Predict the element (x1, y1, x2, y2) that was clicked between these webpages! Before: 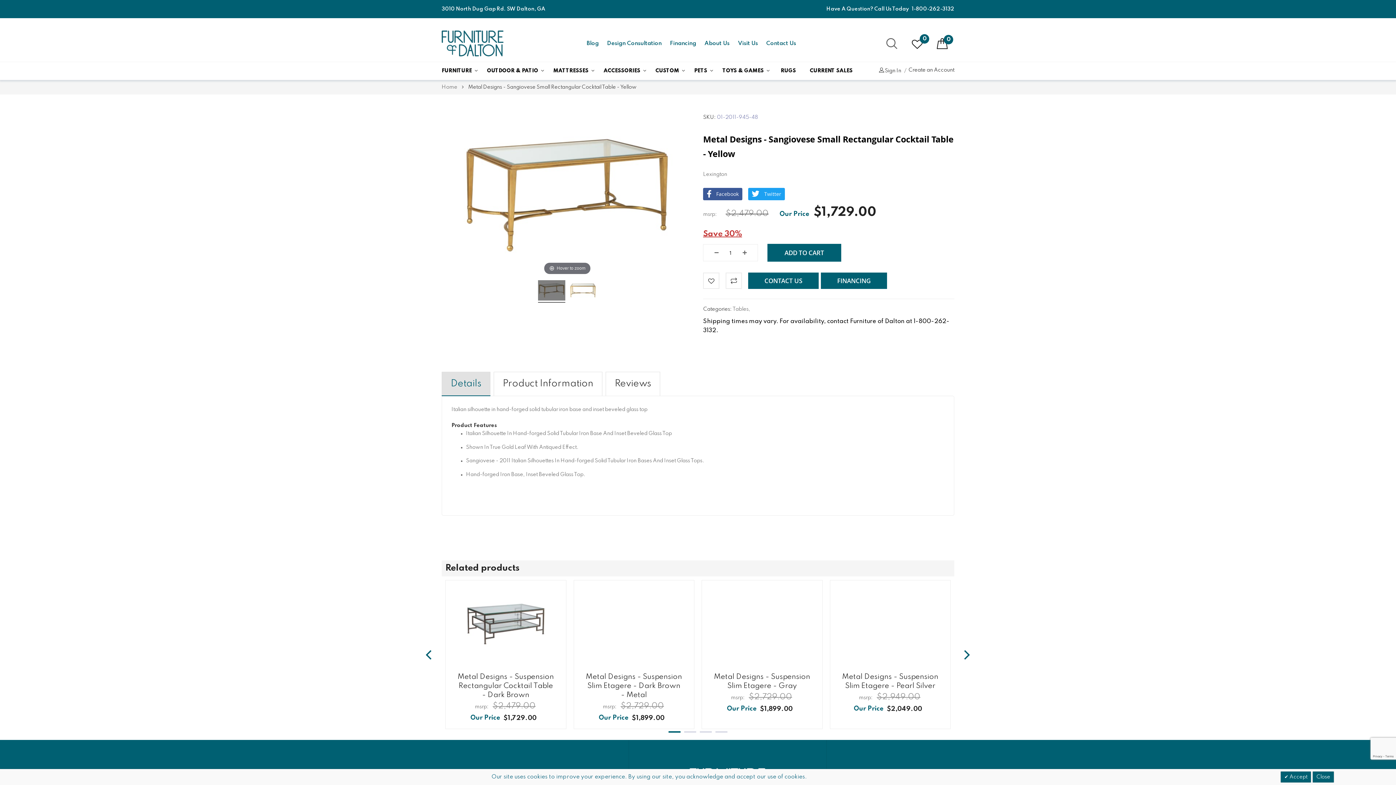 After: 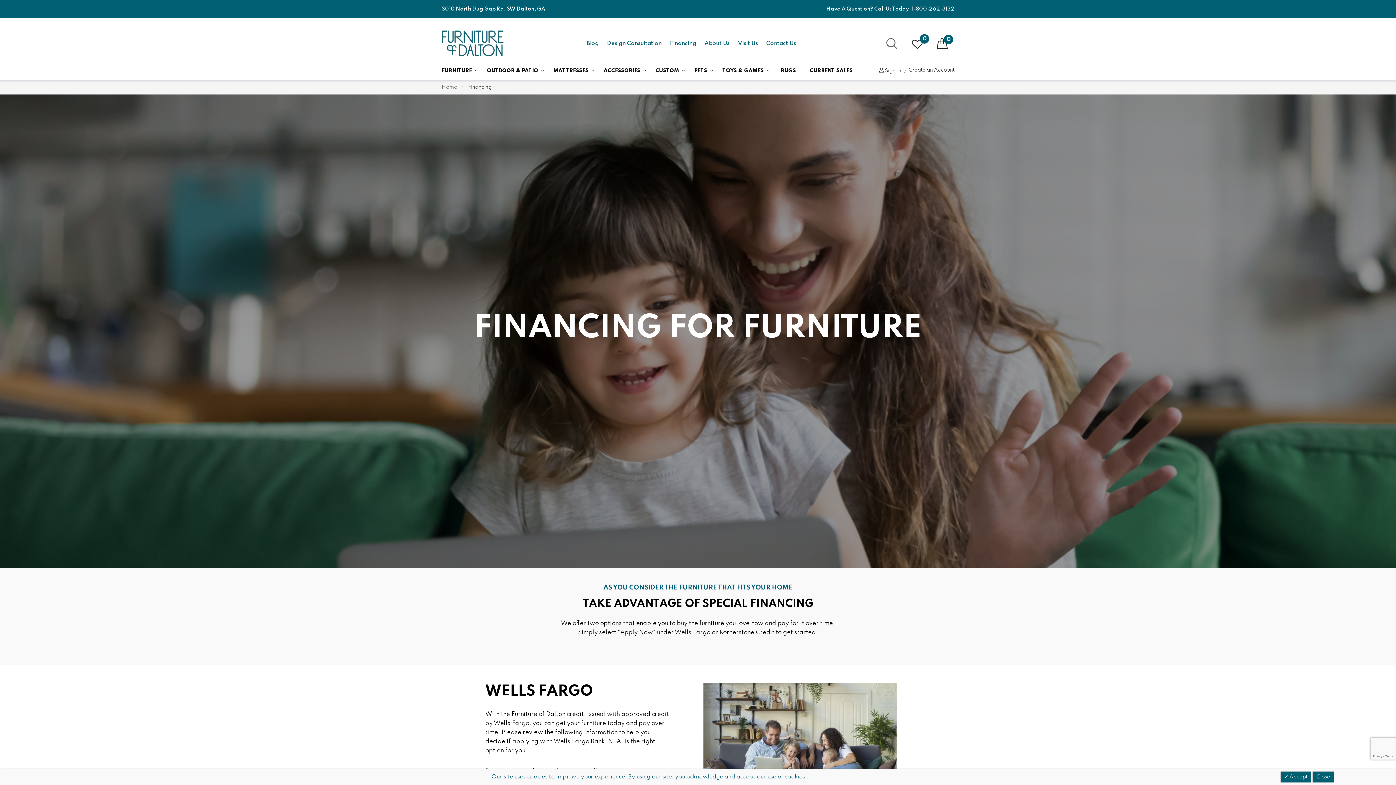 Action: label: Financing bbox: (821, 272, 887, 289)